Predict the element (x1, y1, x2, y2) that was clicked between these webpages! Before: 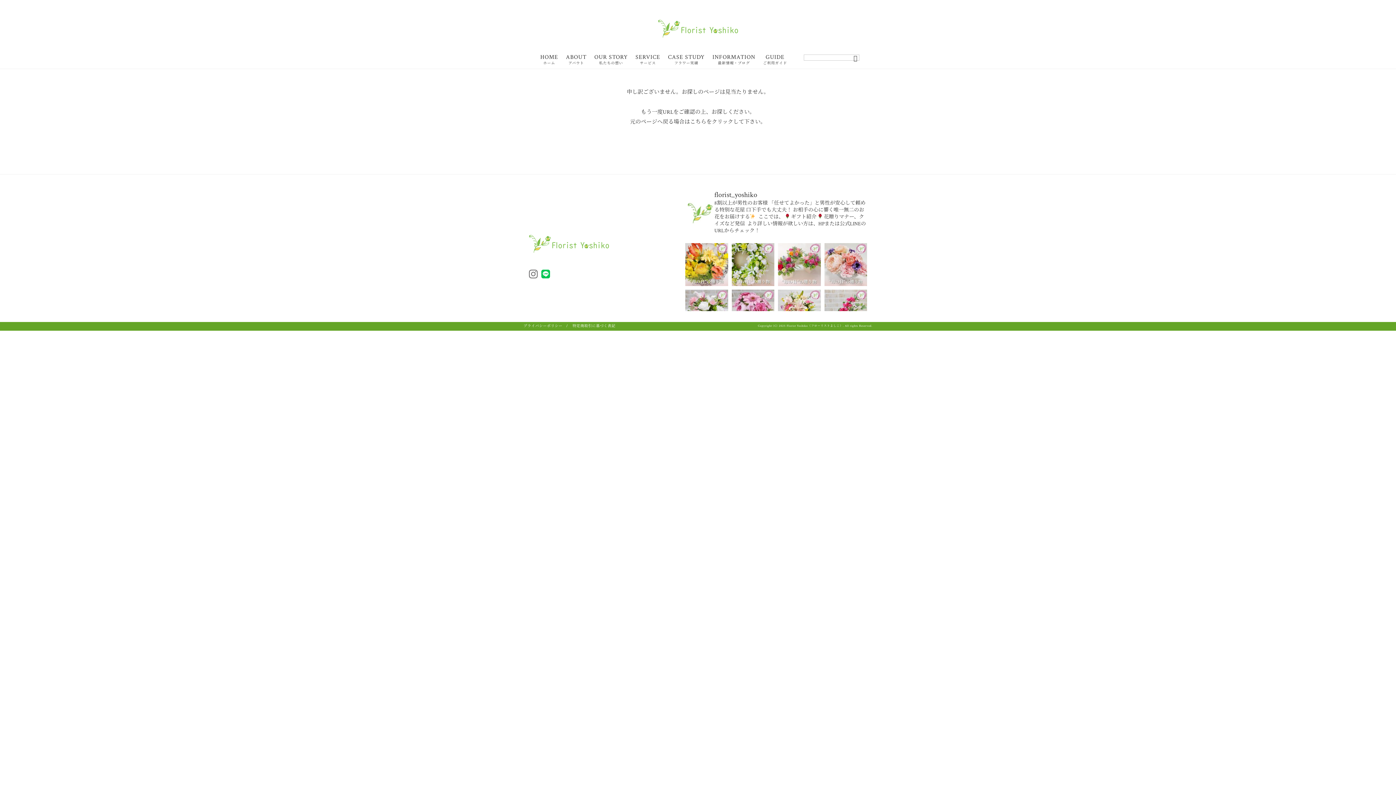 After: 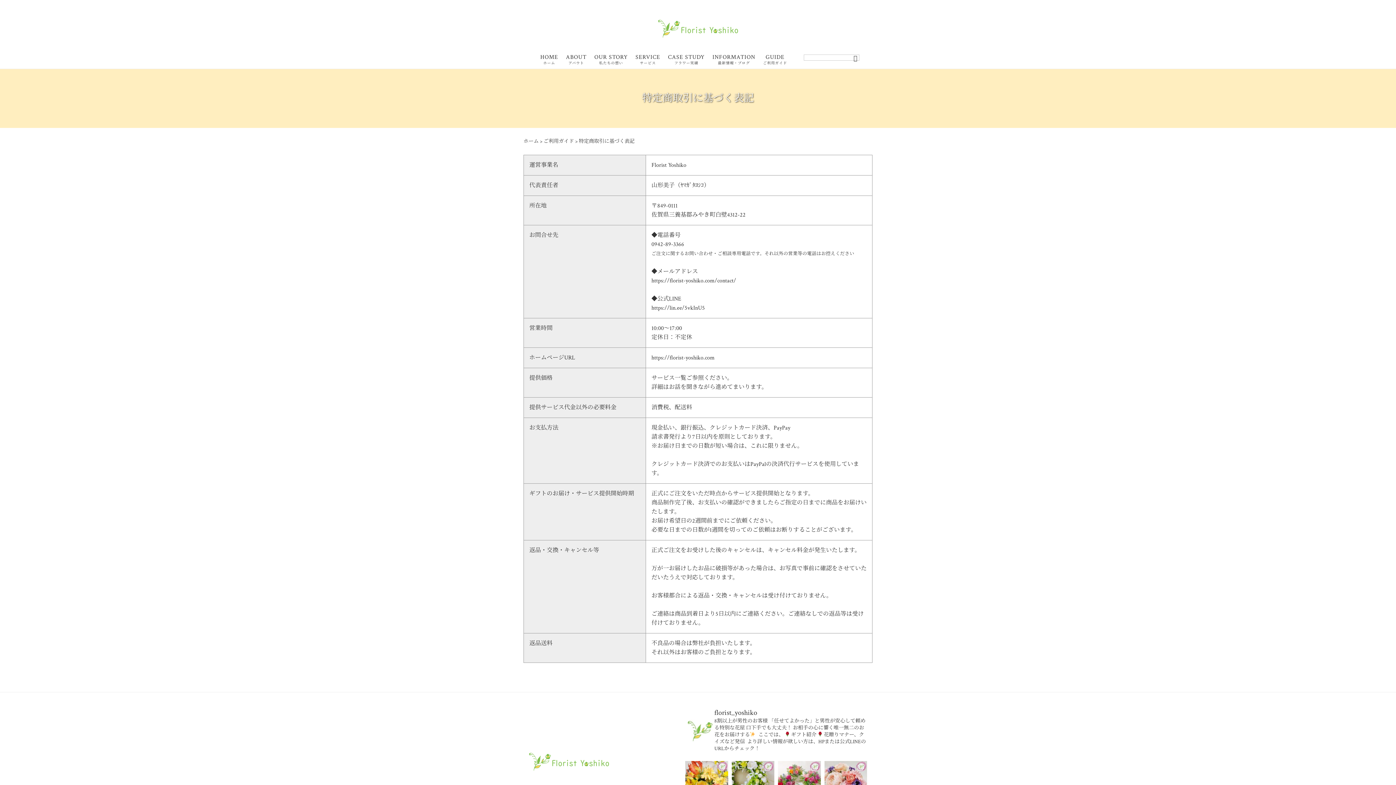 Action: label: 特定商取引に基づく表記 bbox: (572, 324, 615, 328)